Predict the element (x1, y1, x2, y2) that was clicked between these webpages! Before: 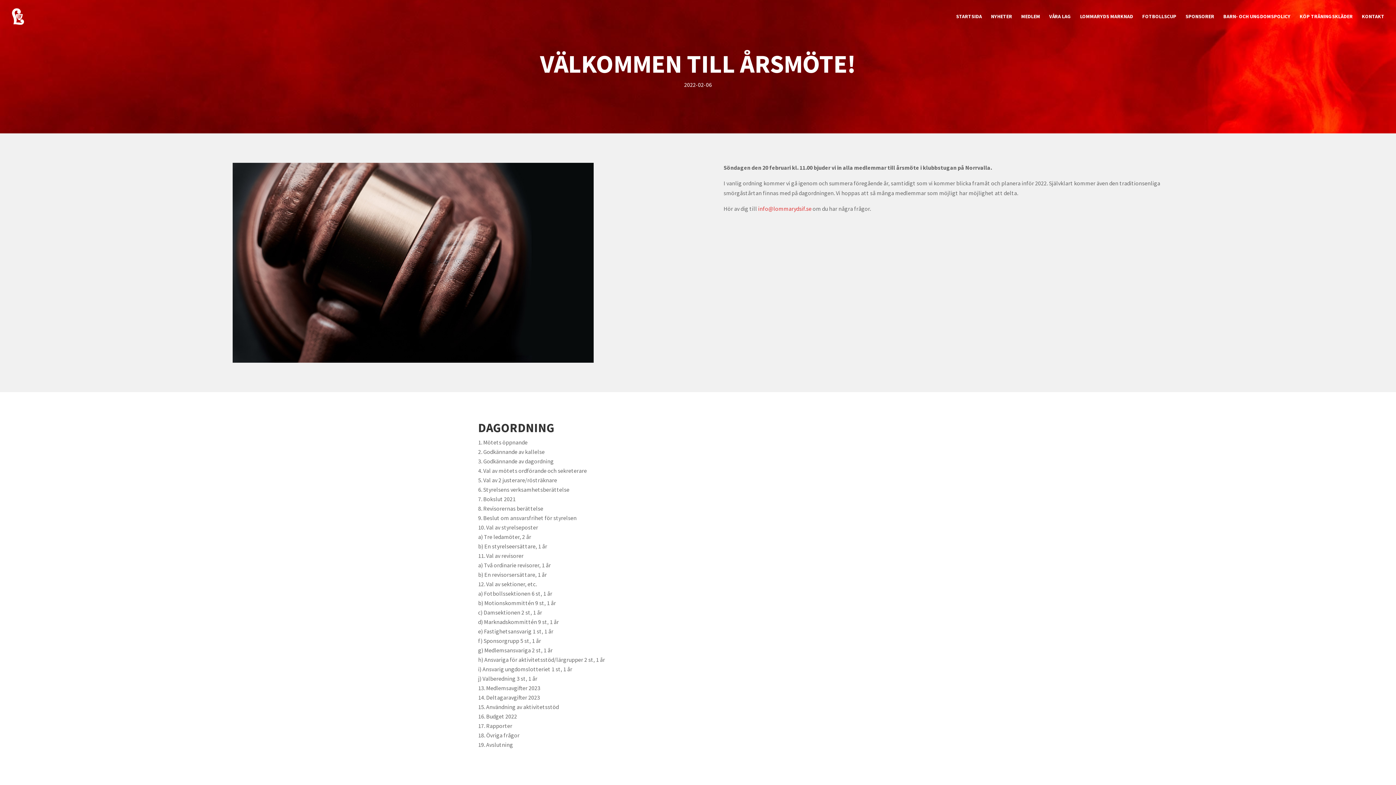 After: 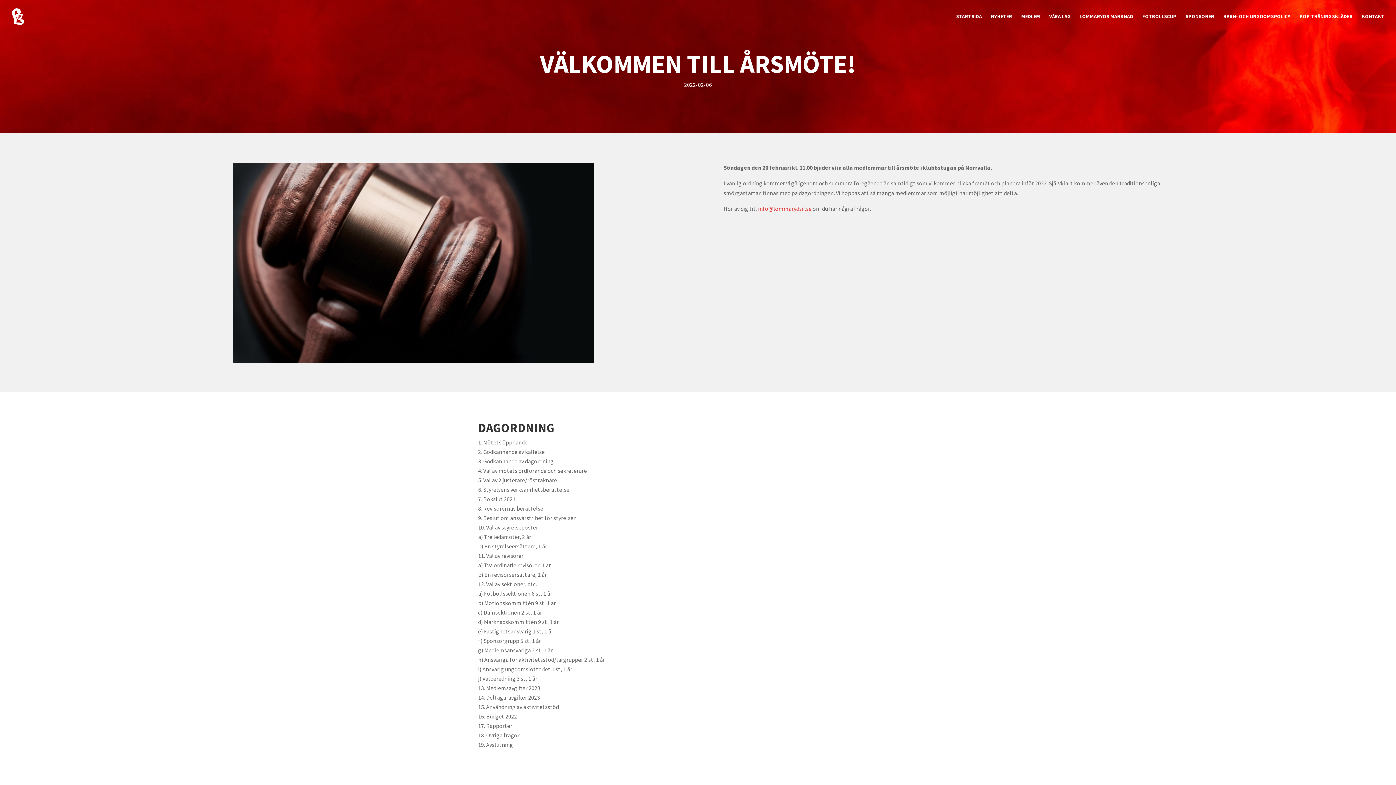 Action: label: info@lommarydsif.se bbox: (758, 205, 811, 212)